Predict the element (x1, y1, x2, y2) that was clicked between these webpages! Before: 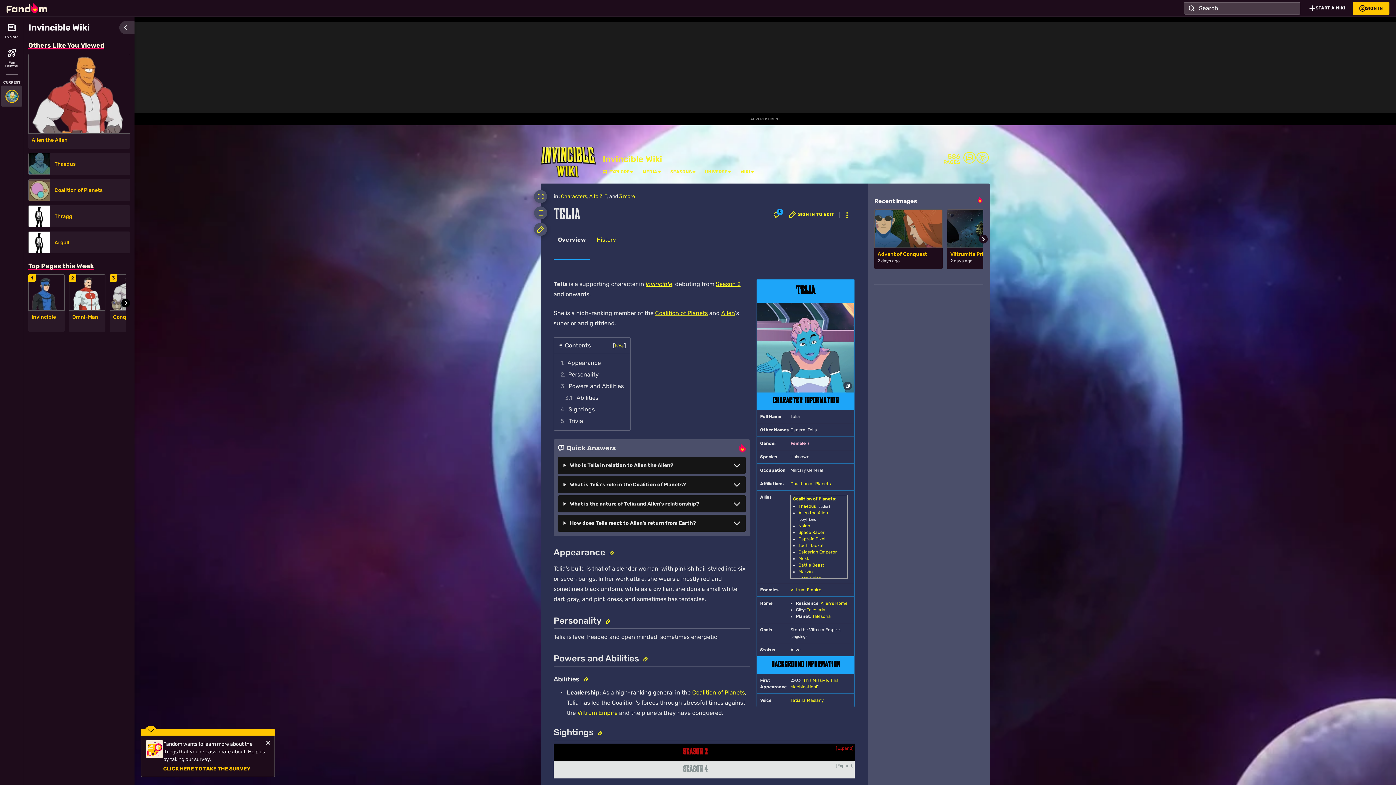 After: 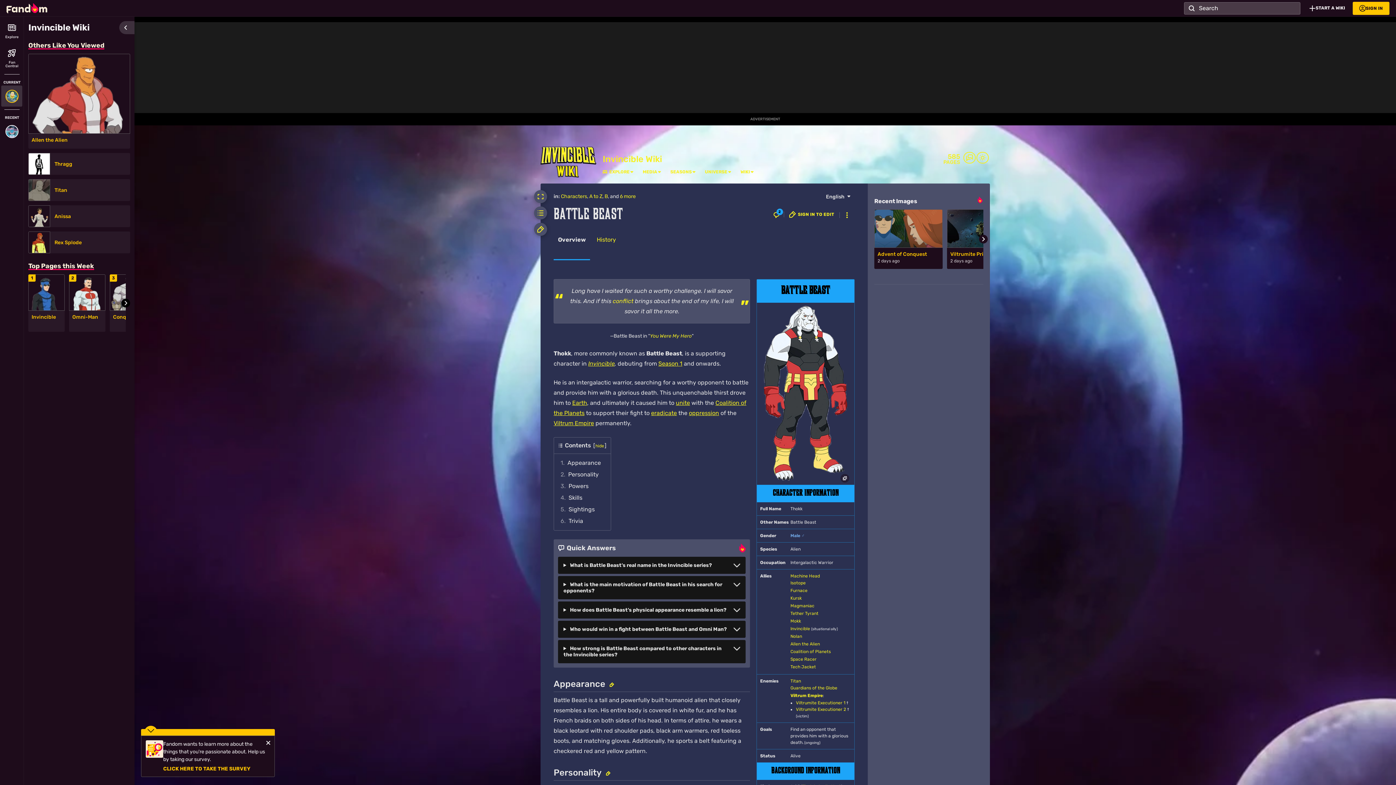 Action: label: Battle Beast bbox: (798, 562, 824, 567)